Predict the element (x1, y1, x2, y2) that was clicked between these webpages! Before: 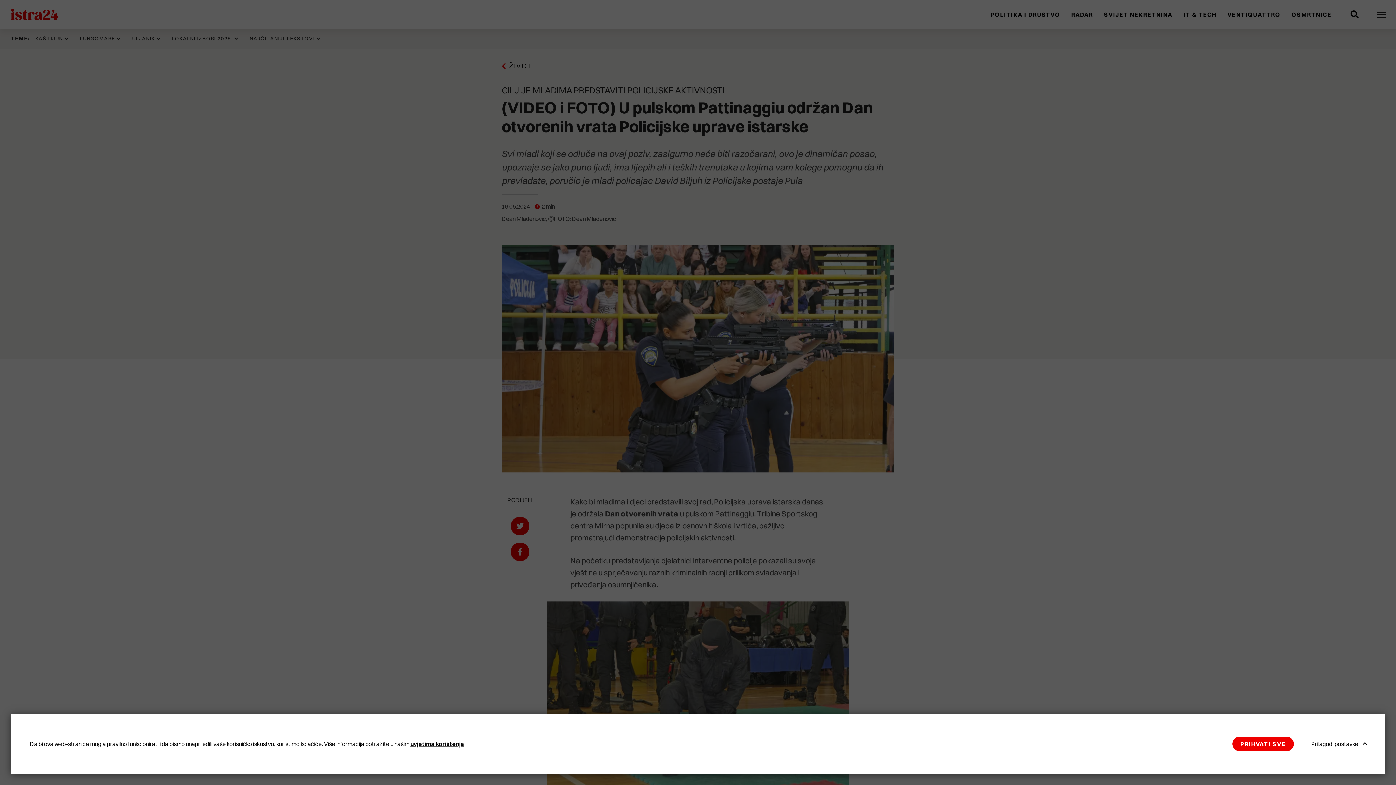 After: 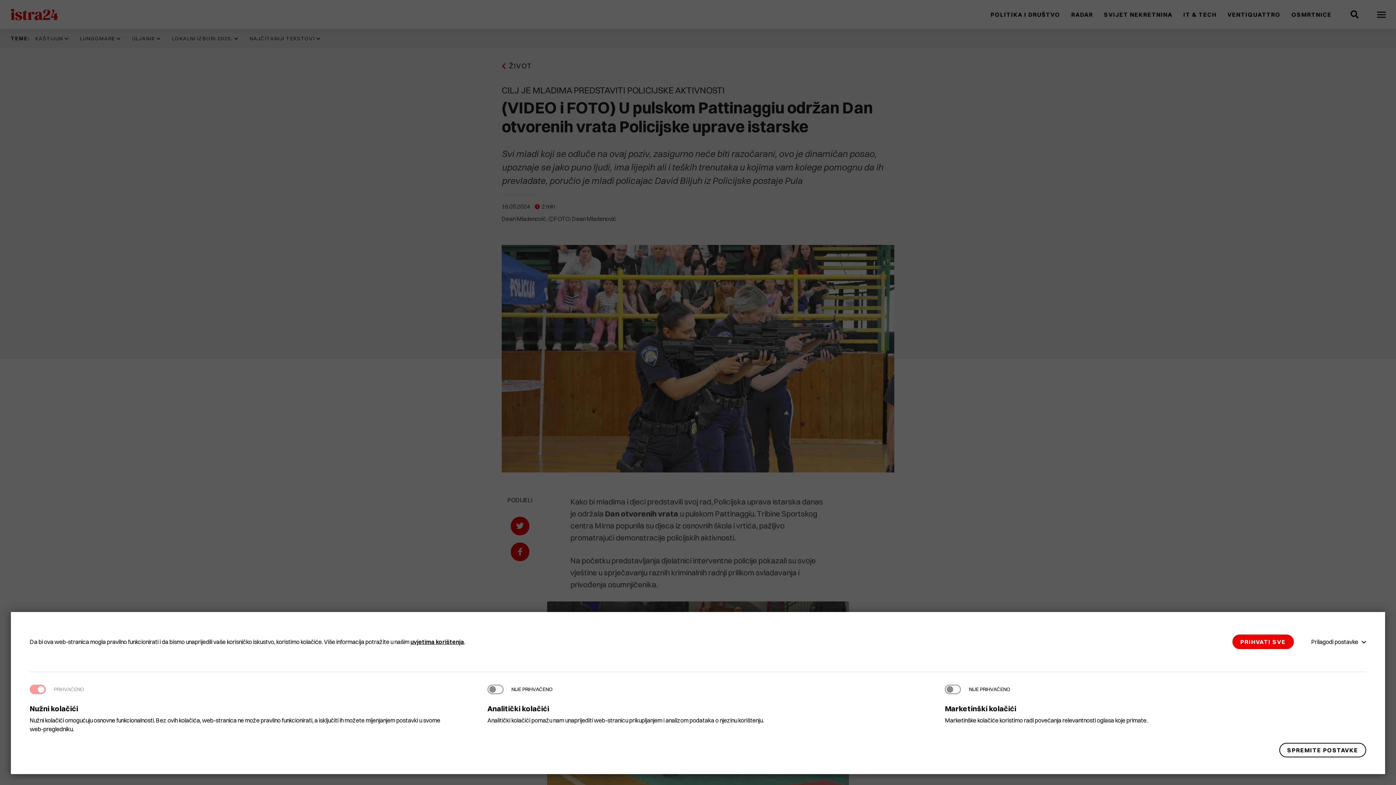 Action: label: Prilagodi postavke bbox: (1305, 737, 1366, 751)